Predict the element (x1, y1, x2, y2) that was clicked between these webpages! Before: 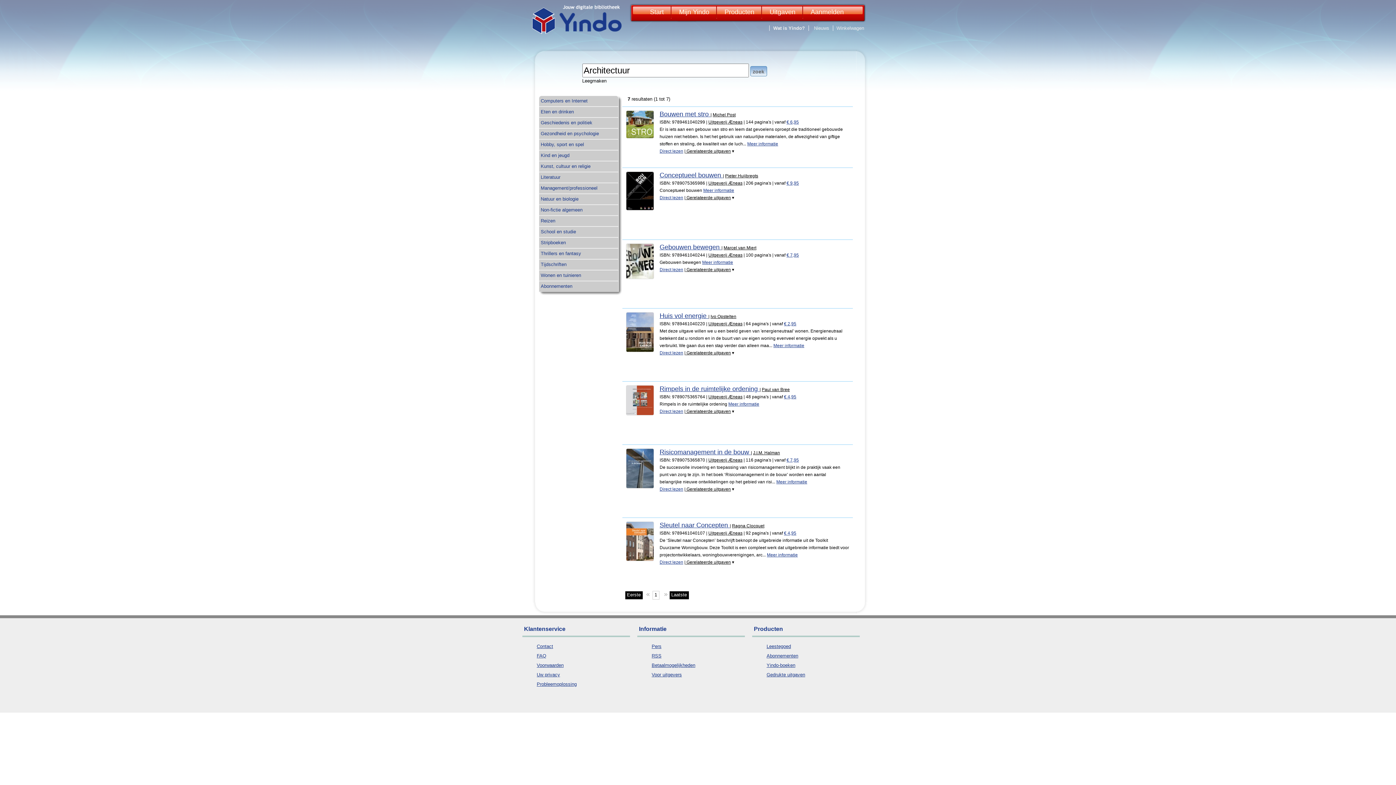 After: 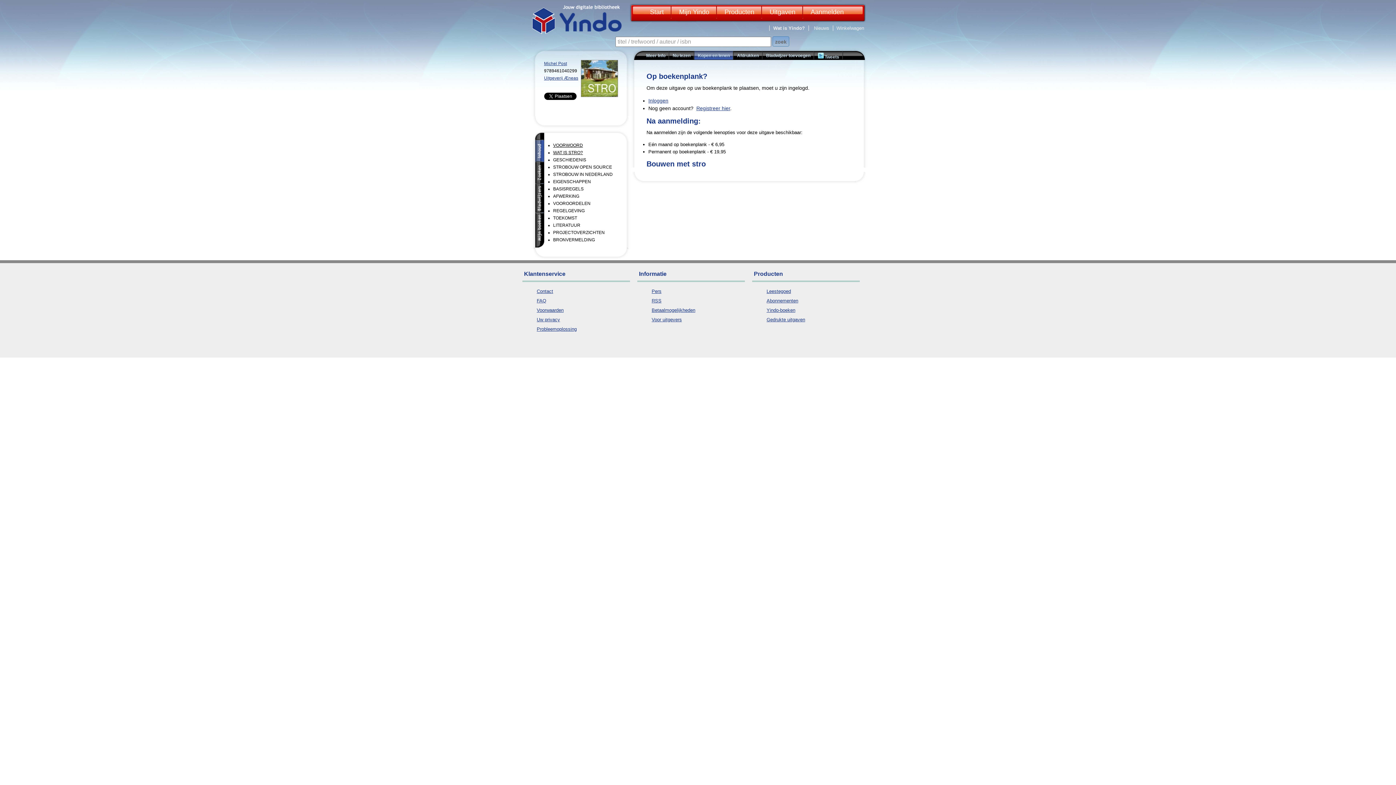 Action: label: € 6,95 bbox: (786, 119, 799, 124)